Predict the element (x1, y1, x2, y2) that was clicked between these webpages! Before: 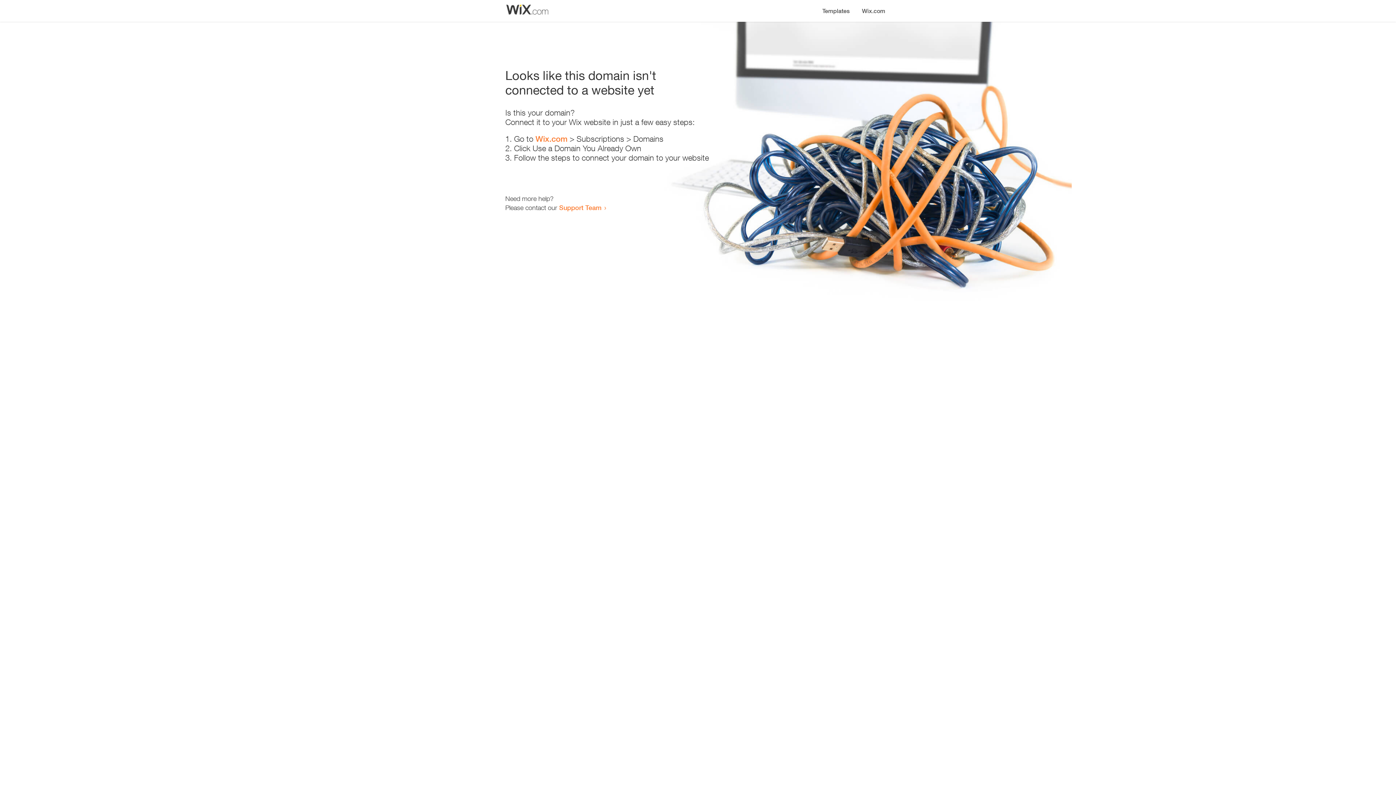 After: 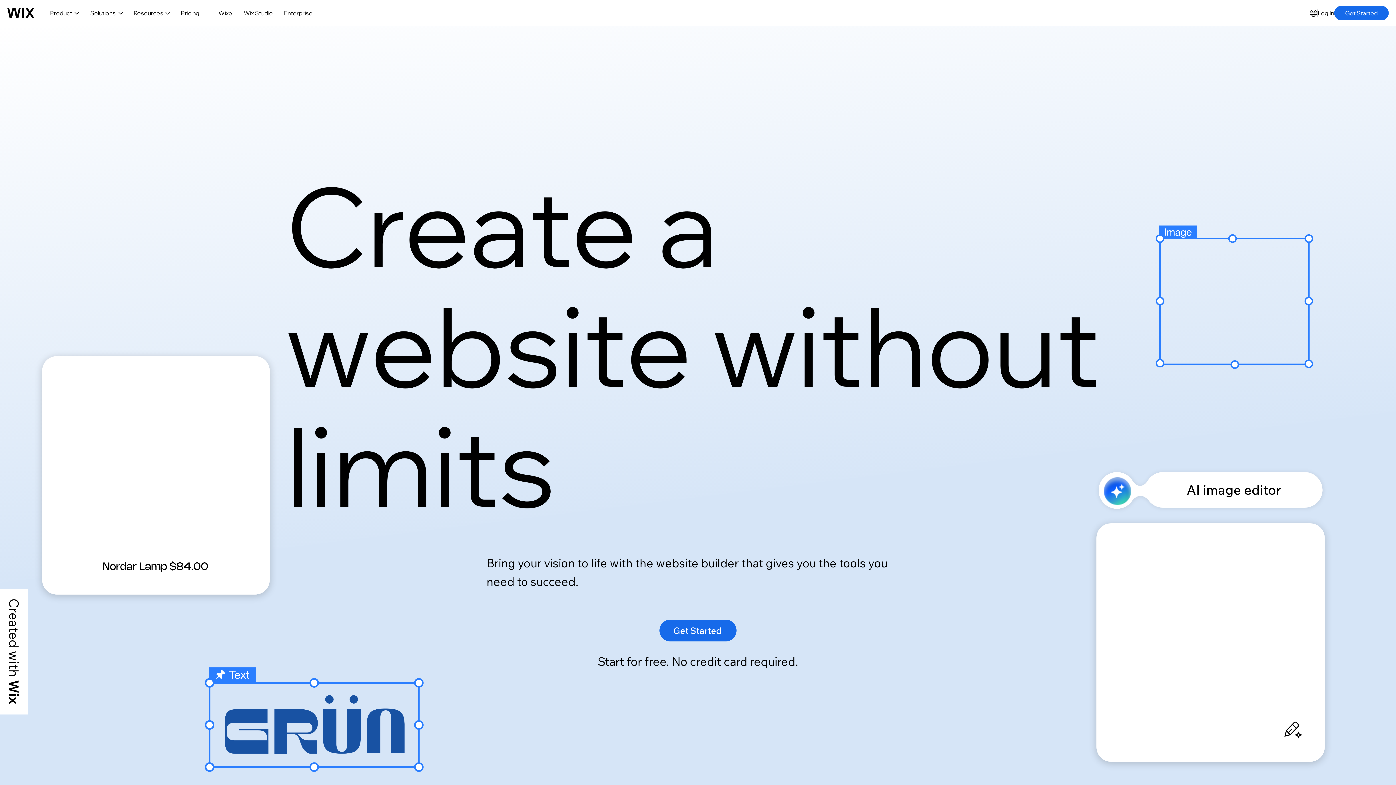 Action: label: Wix.com bbox: (856, 0, 890, 14)